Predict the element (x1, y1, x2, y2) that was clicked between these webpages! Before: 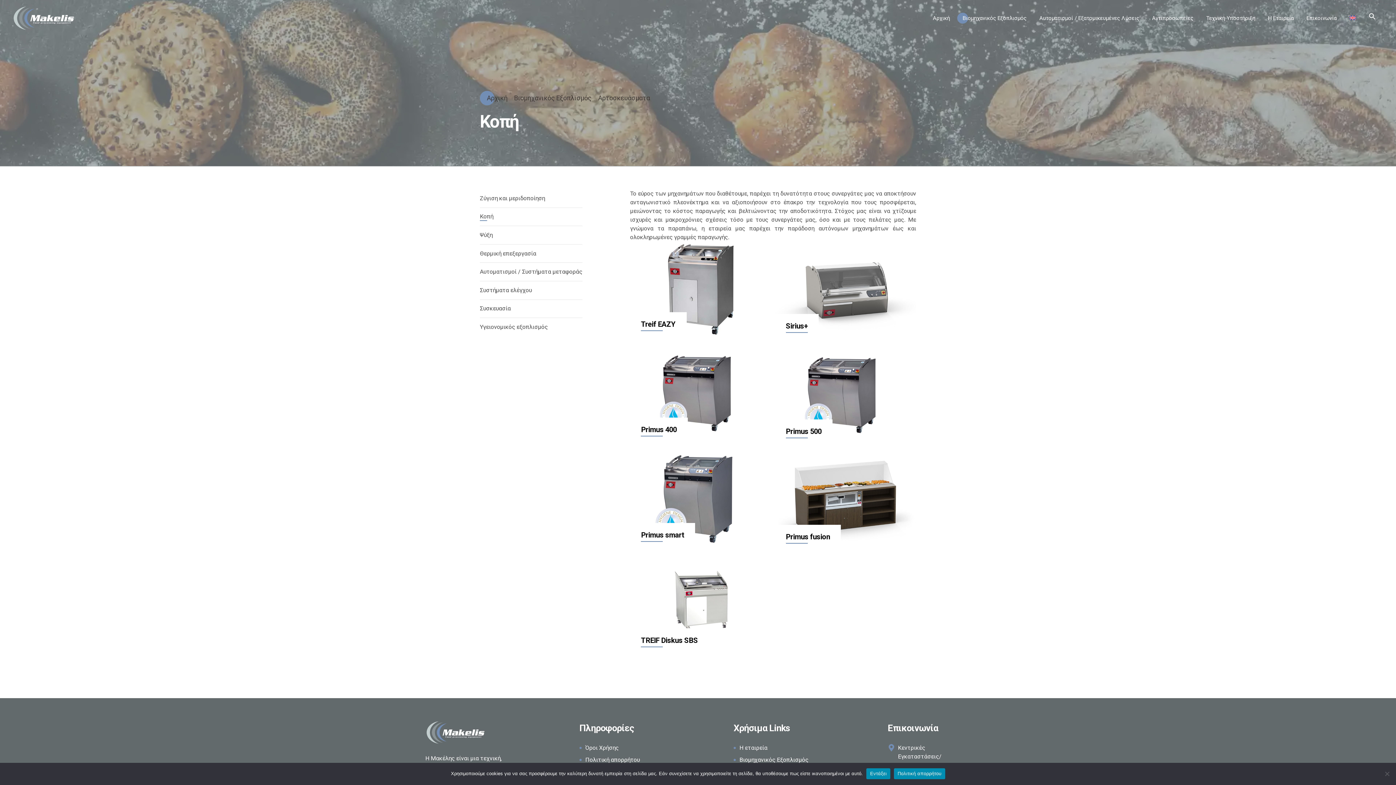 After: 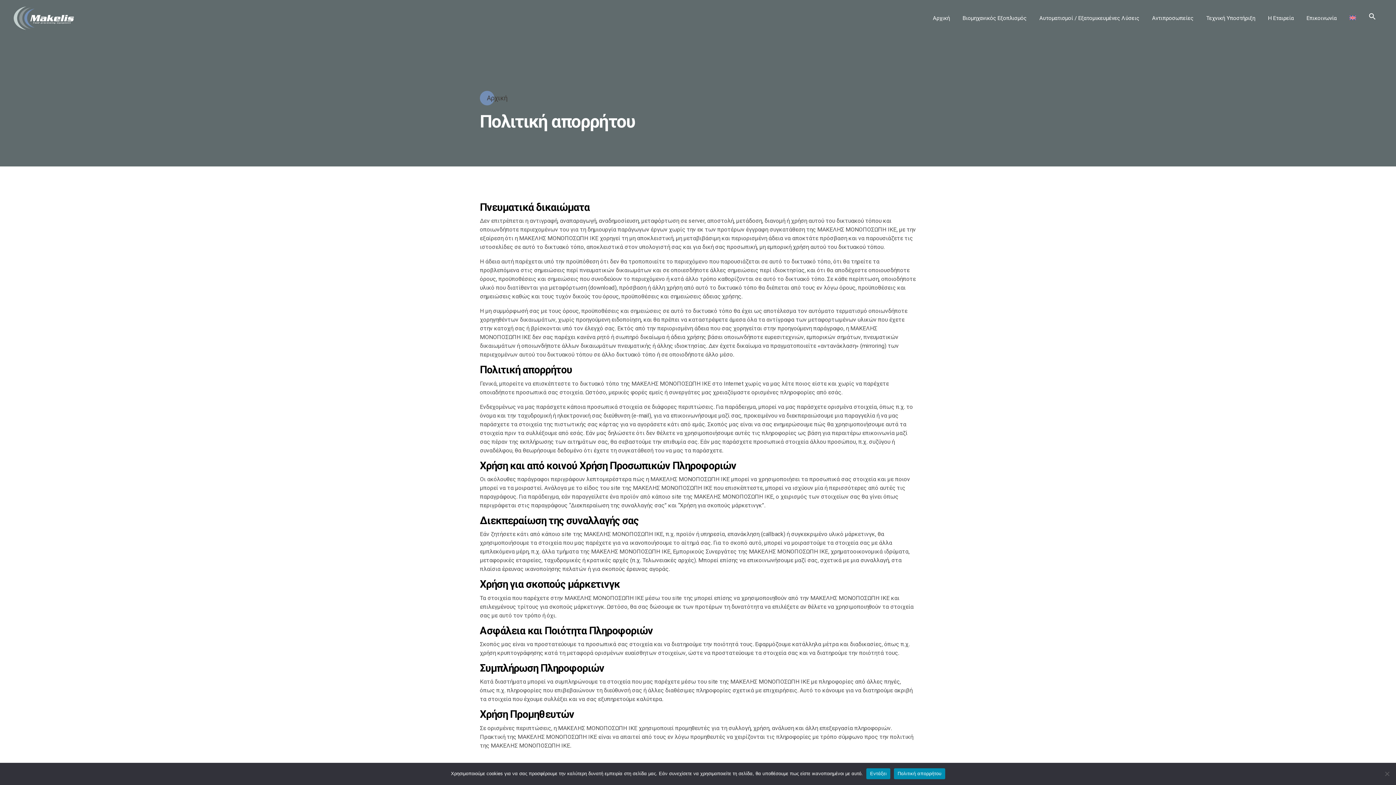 Action: bbox: (585, 756, 640, 763) label: Πολιτική απορρήτου